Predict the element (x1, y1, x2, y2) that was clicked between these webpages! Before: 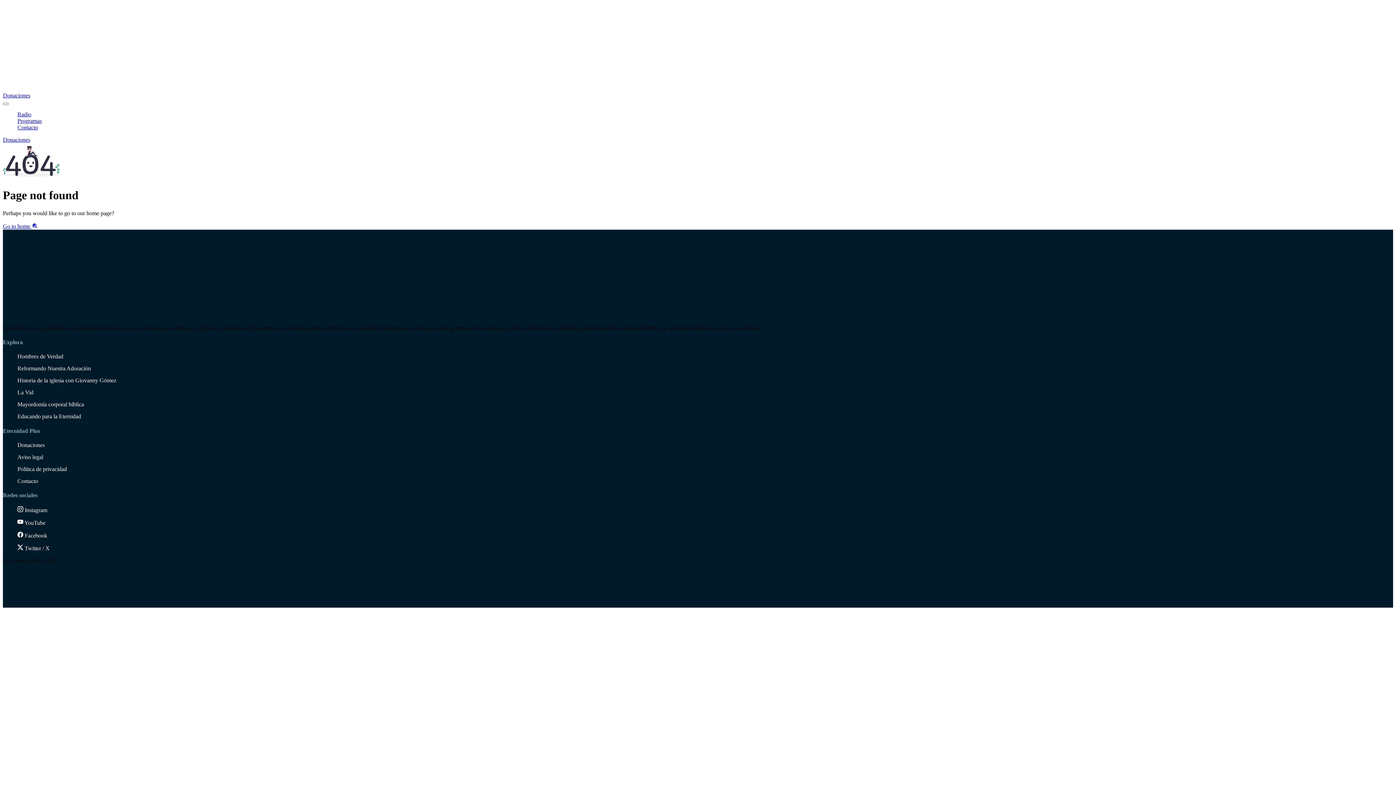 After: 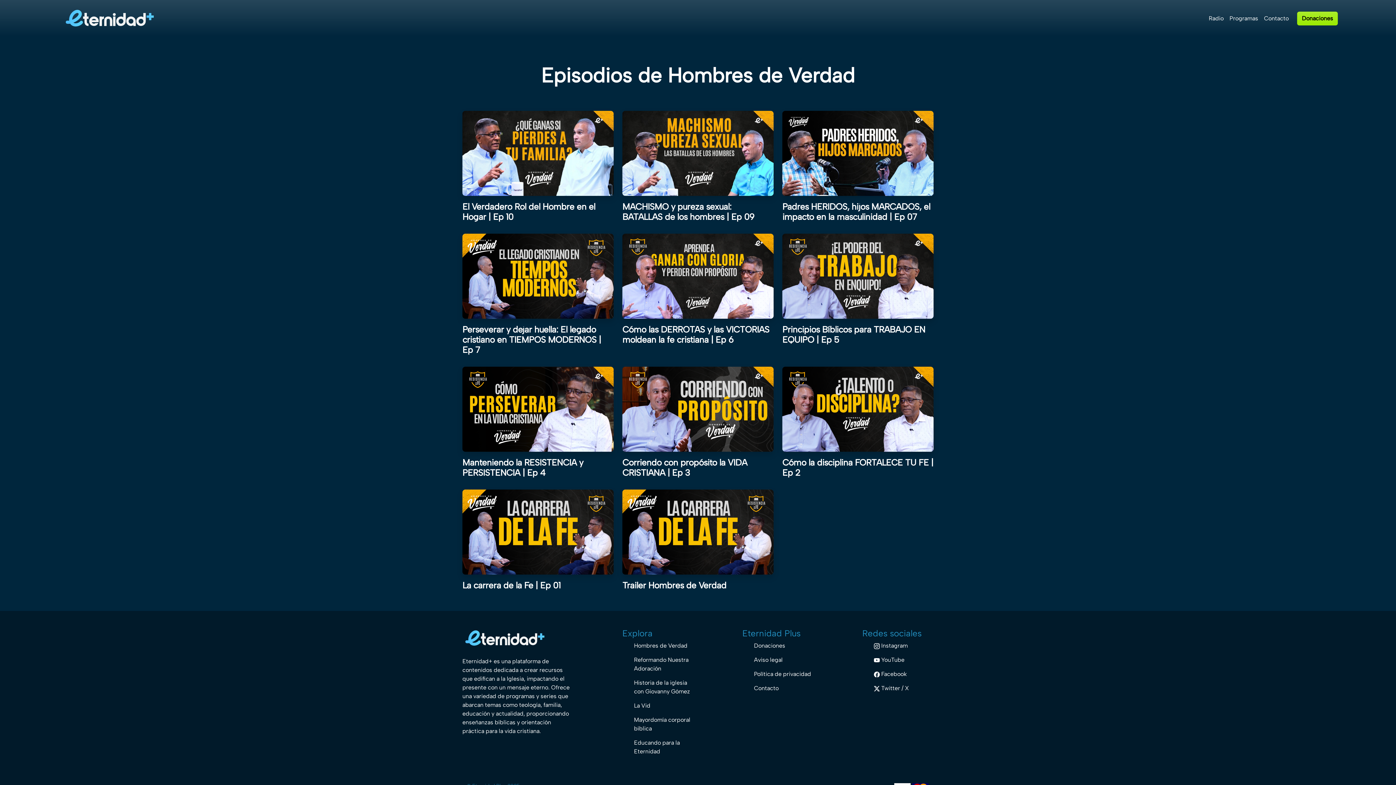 Action: bbox: (17, 353, 63, 359) label: Hombres de Verdad